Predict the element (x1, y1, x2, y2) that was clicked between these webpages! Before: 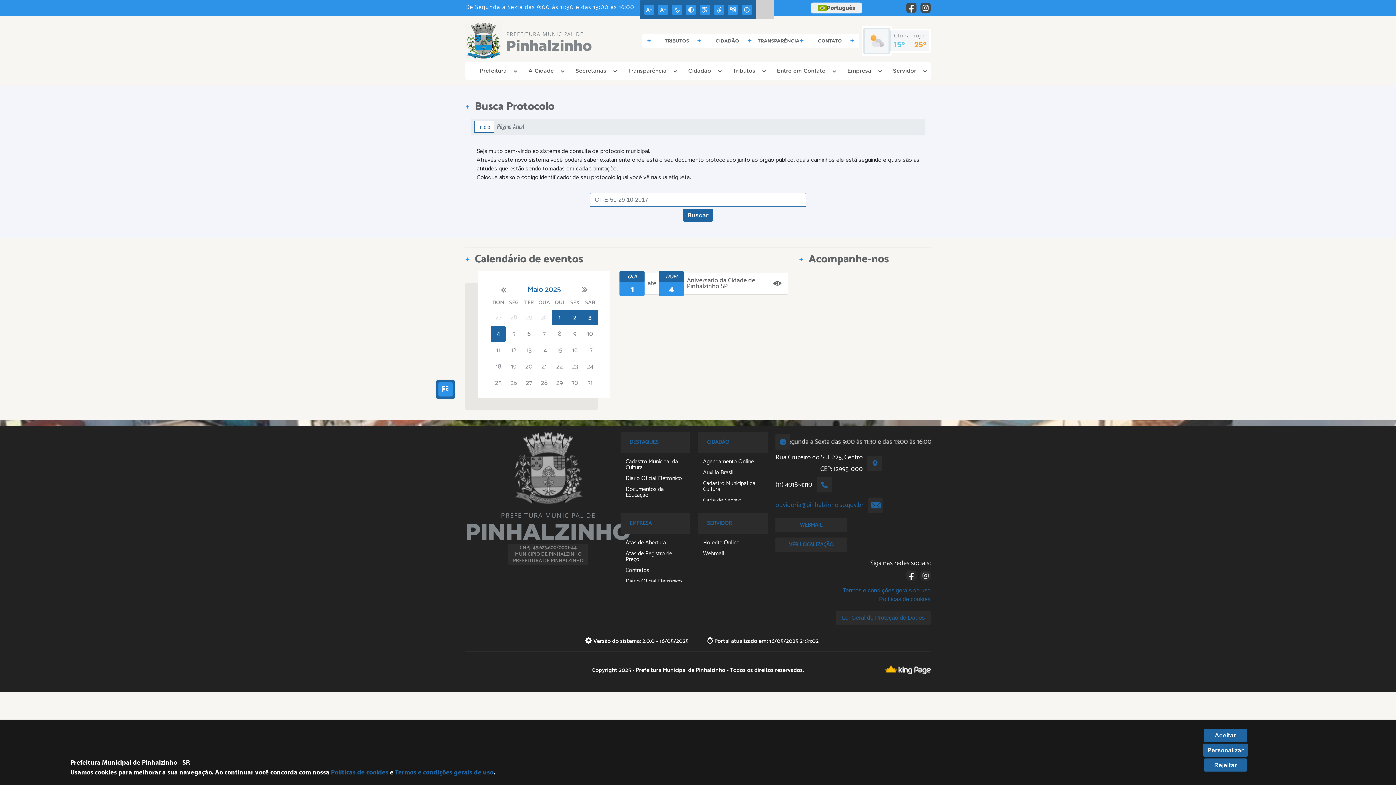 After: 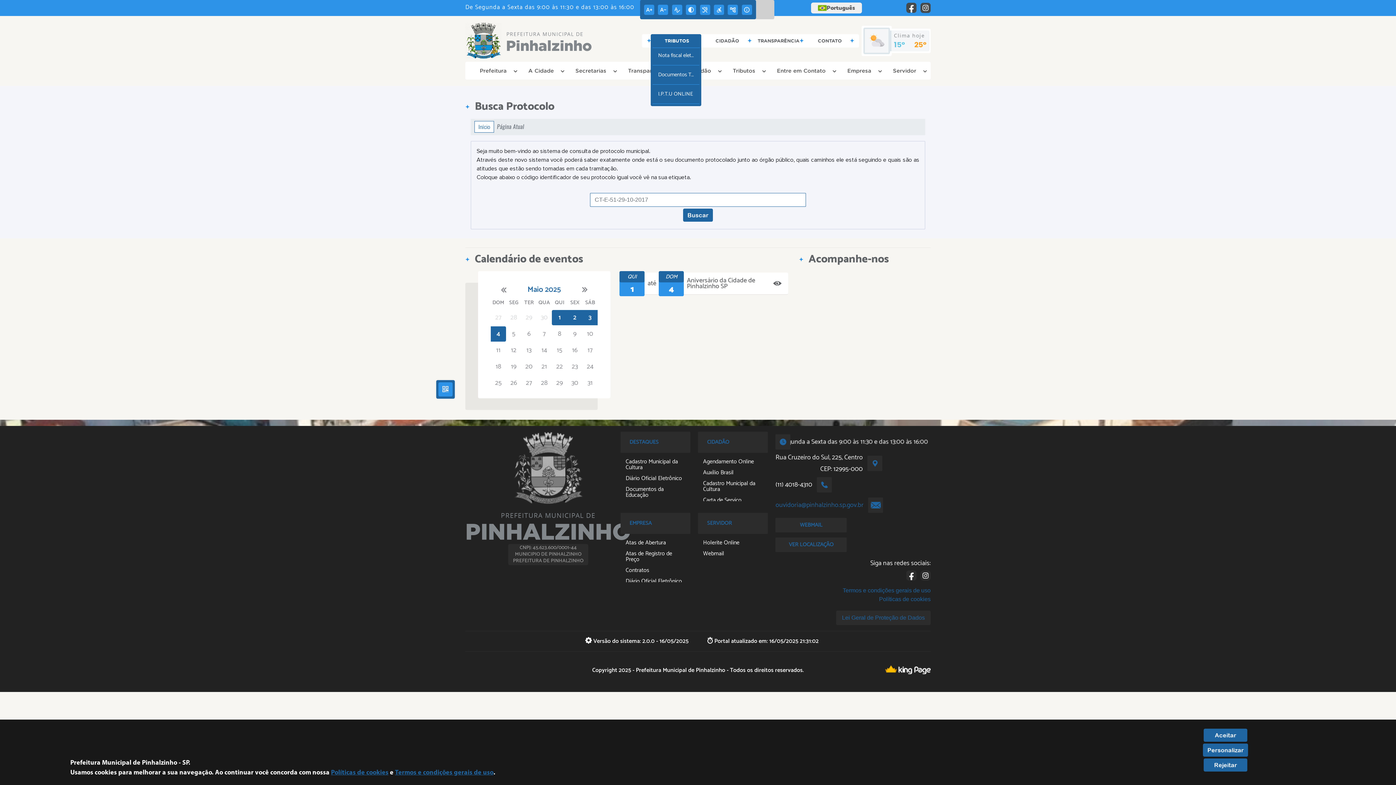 Action: bbox: (656, 35, 701, 46) label: TRIBUTOS